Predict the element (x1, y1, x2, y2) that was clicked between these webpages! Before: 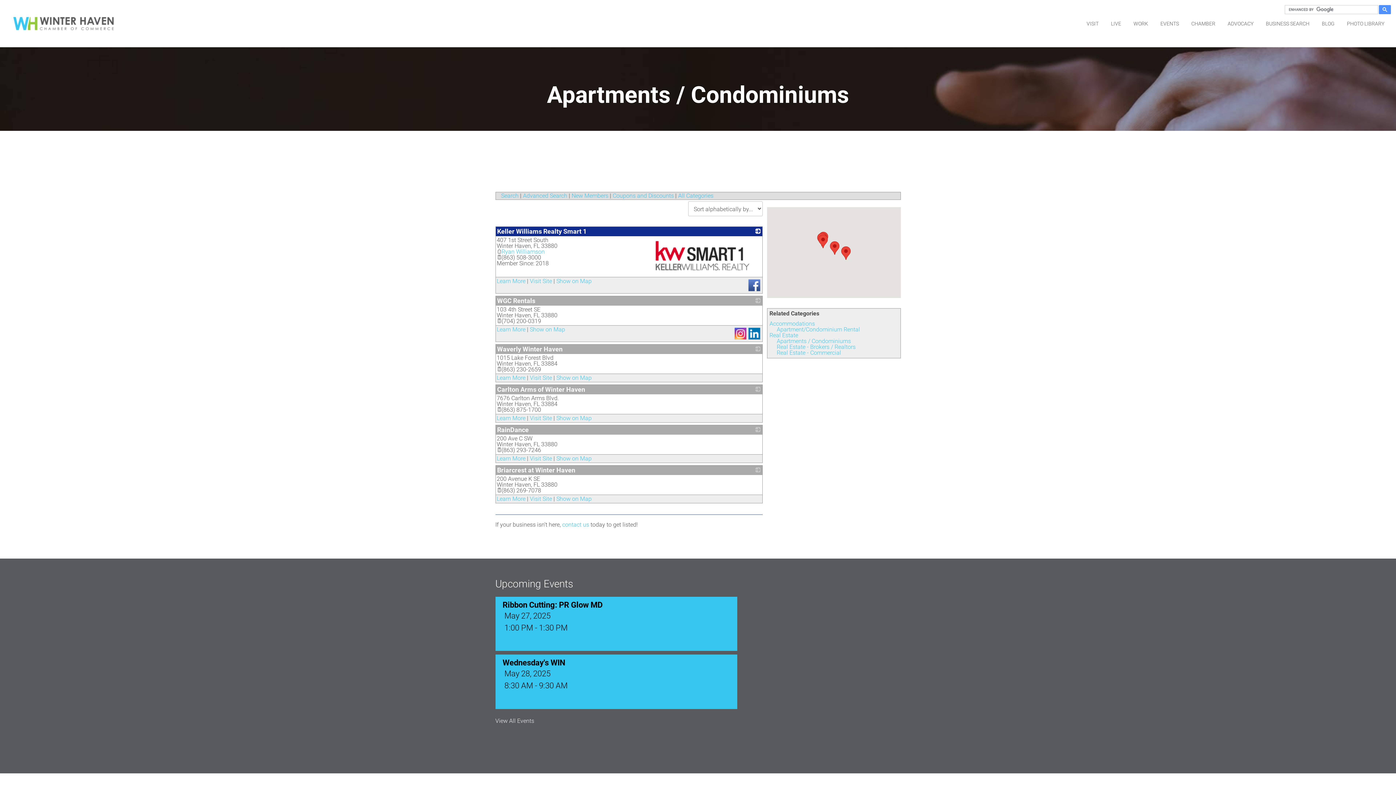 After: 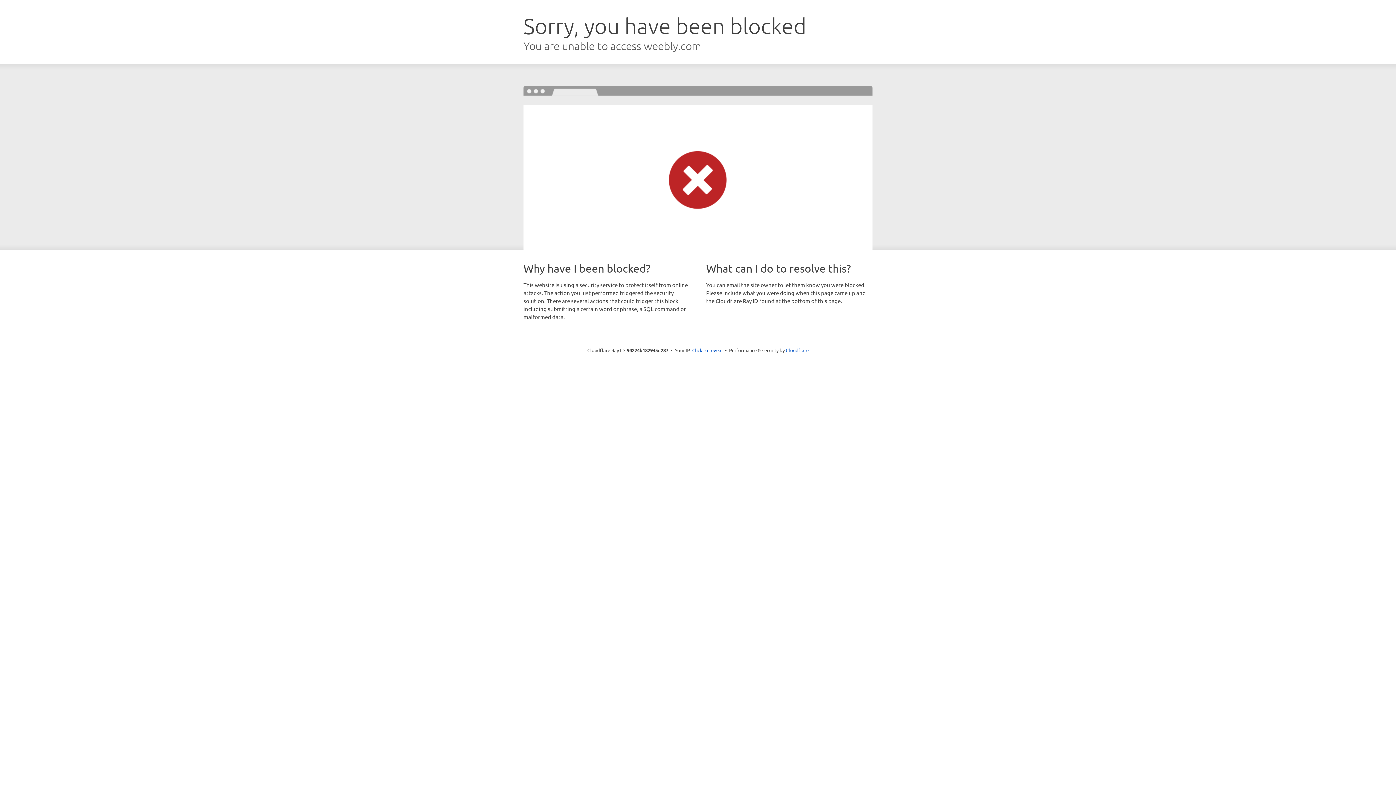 Action: bbox: (11, 4, 115, 16)